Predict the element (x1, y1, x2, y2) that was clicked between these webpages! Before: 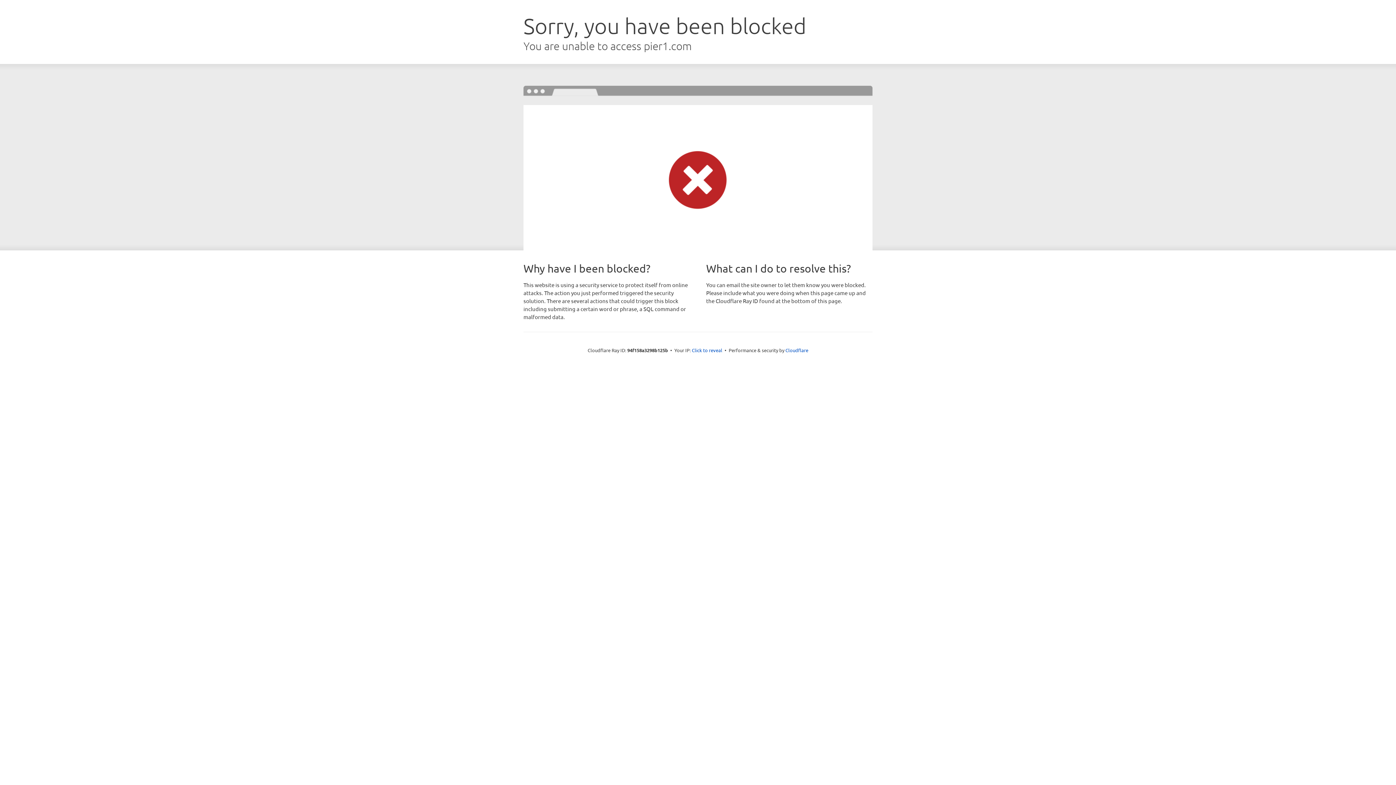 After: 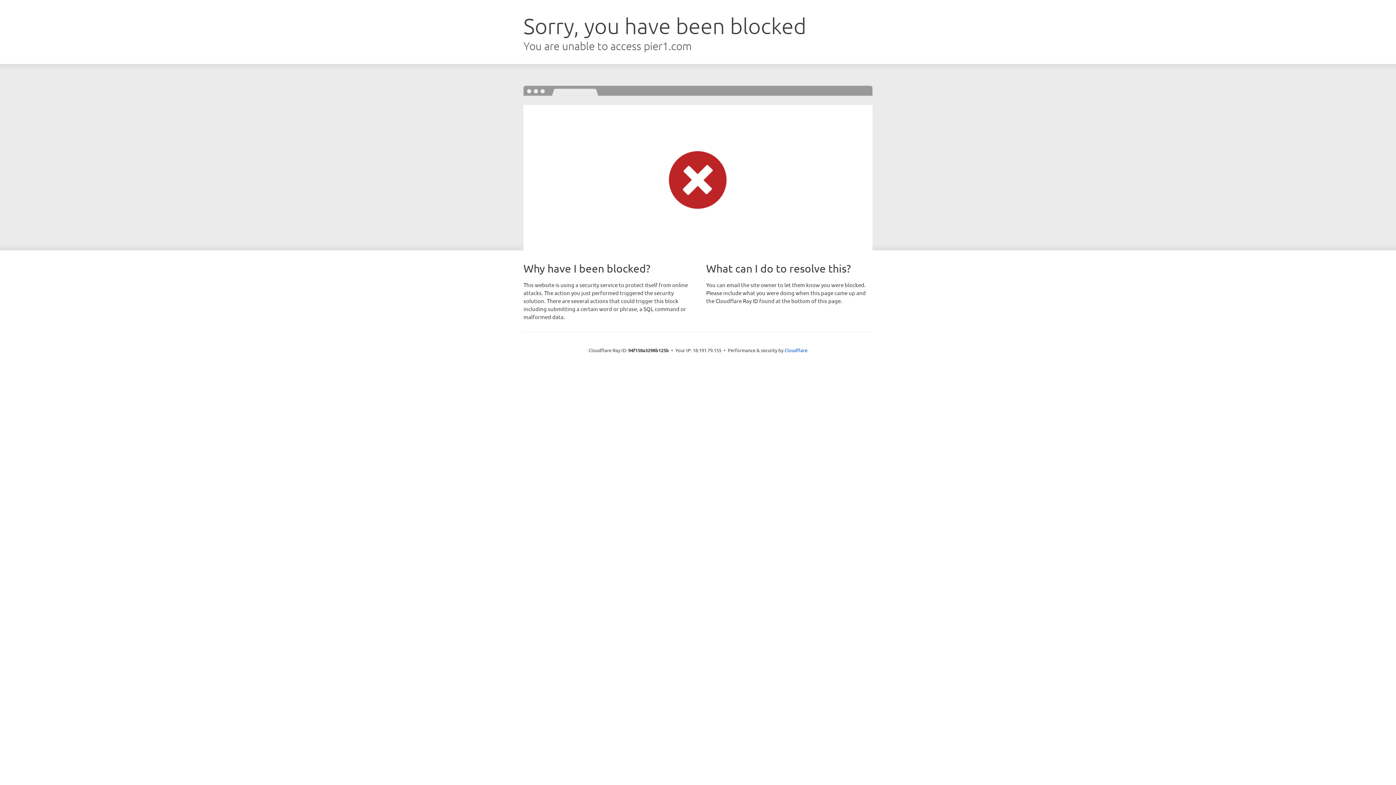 Action: bbox: (692, 346, 722, 353) label: Click to reveal